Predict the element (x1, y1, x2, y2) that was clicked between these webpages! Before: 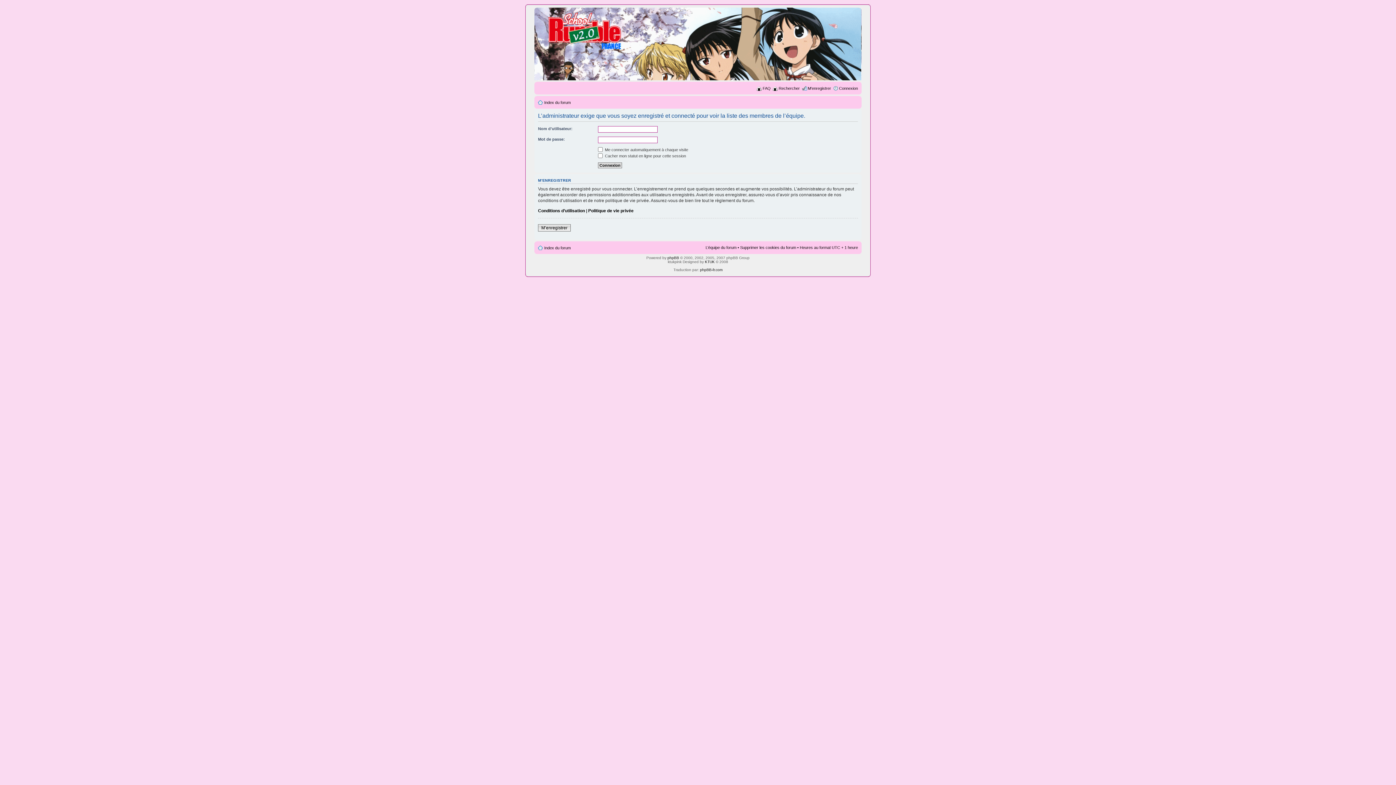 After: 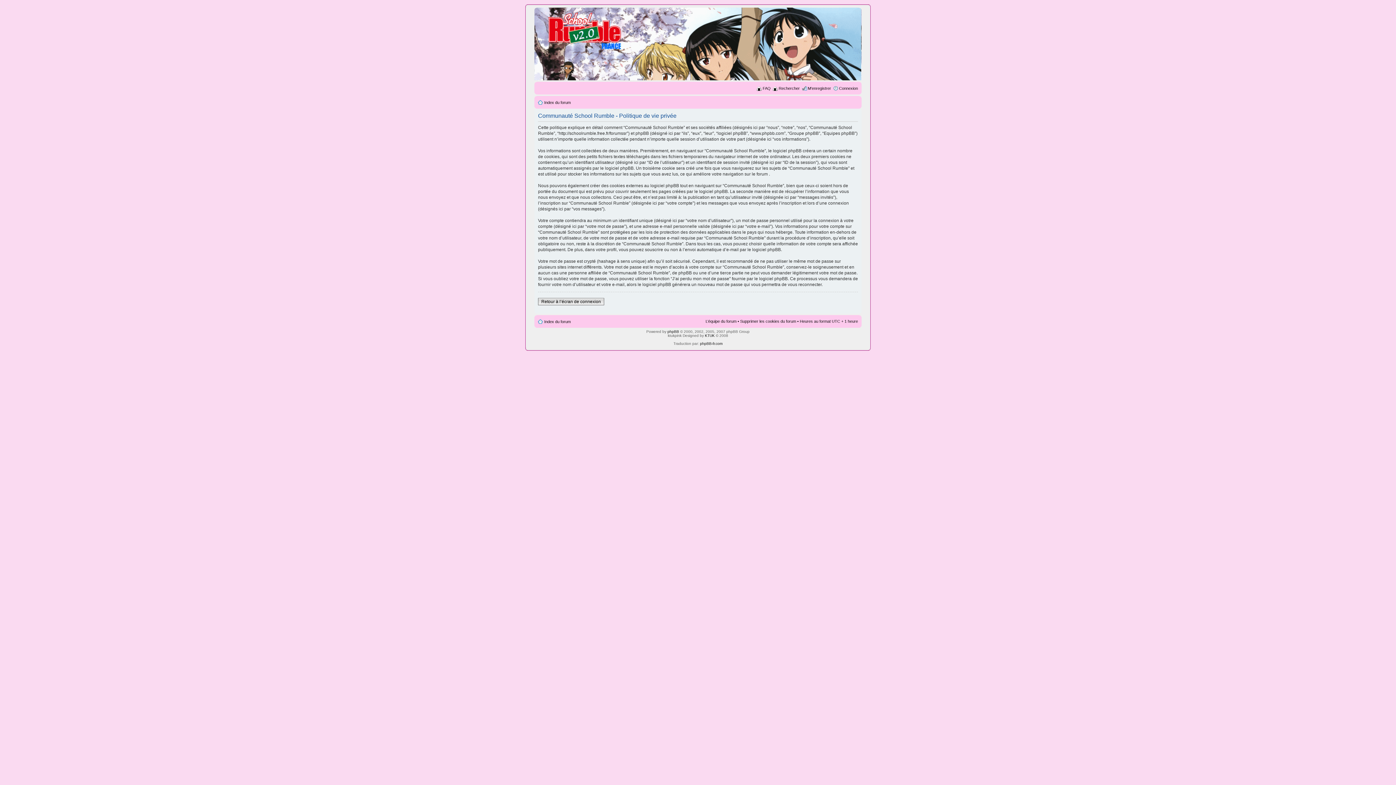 Action: bbox: (588, 208, 633, 213) label: Politique de vie privée